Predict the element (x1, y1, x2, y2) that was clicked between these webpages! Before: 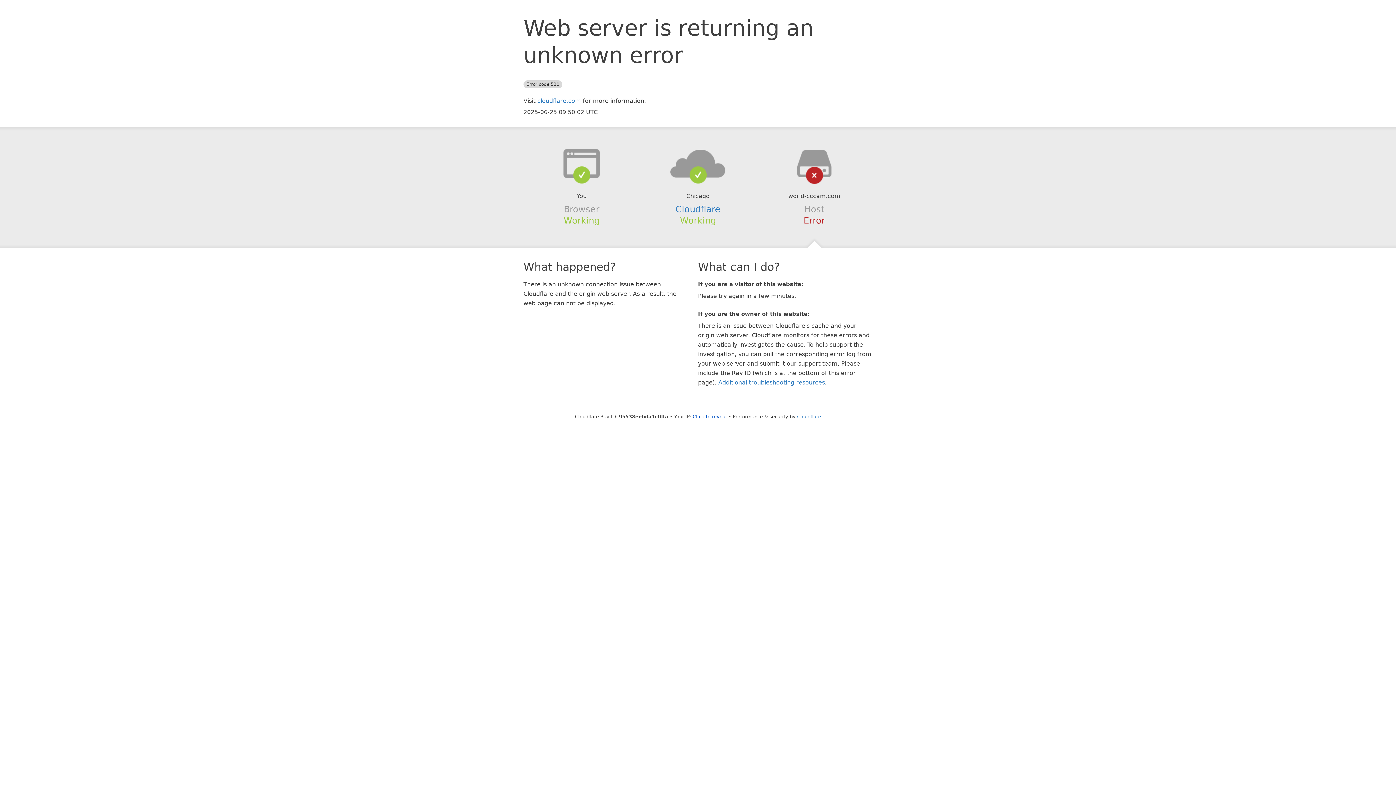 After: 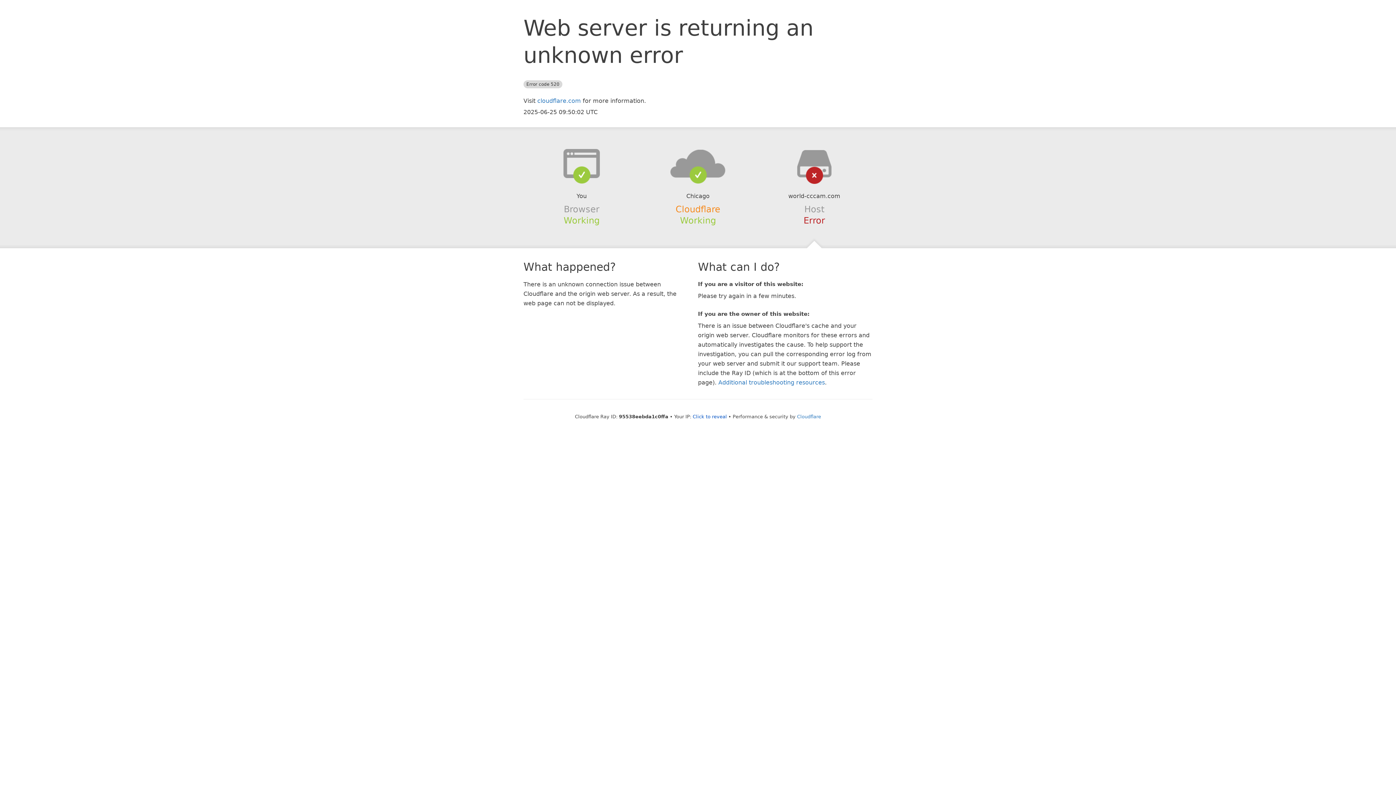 Action: label: Cloudflare bbox: (675, 204, 720, 214)